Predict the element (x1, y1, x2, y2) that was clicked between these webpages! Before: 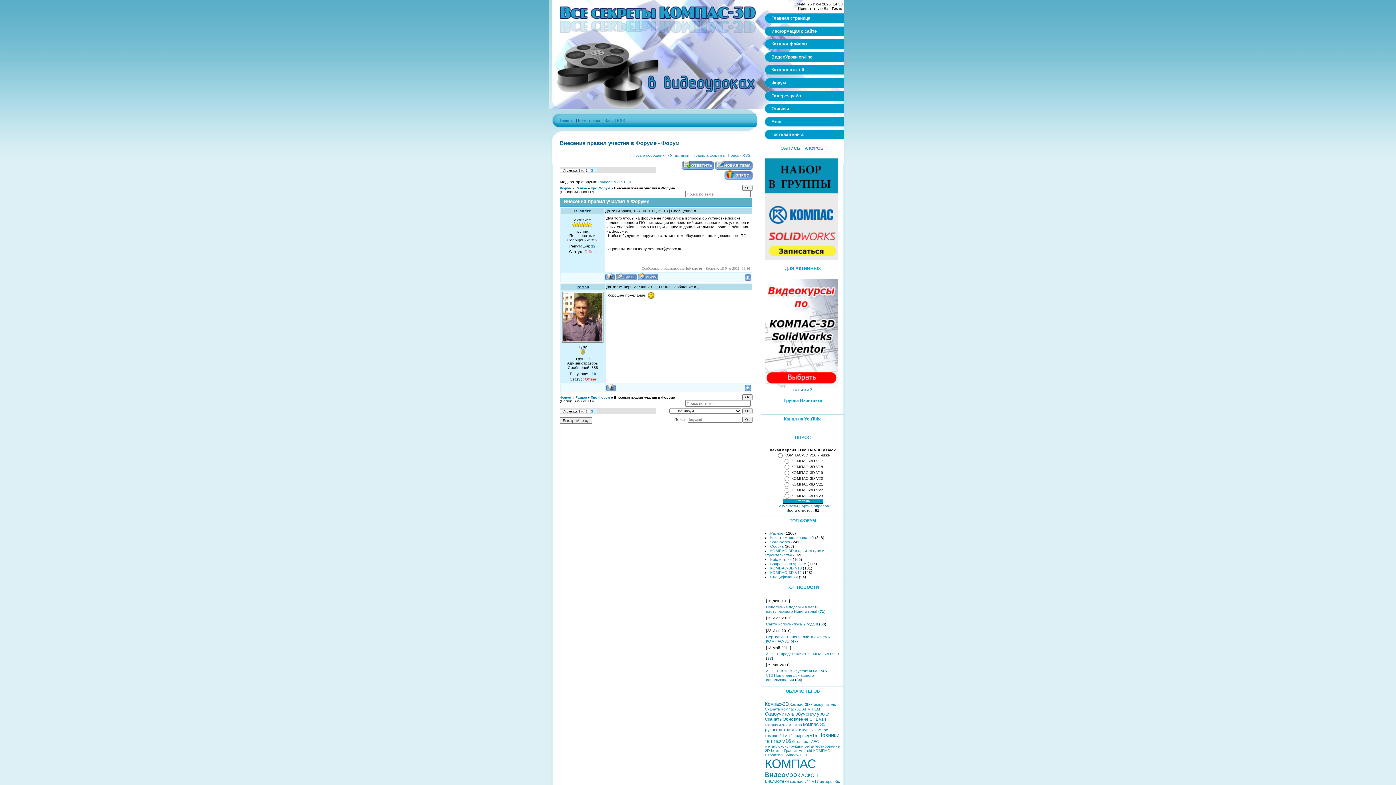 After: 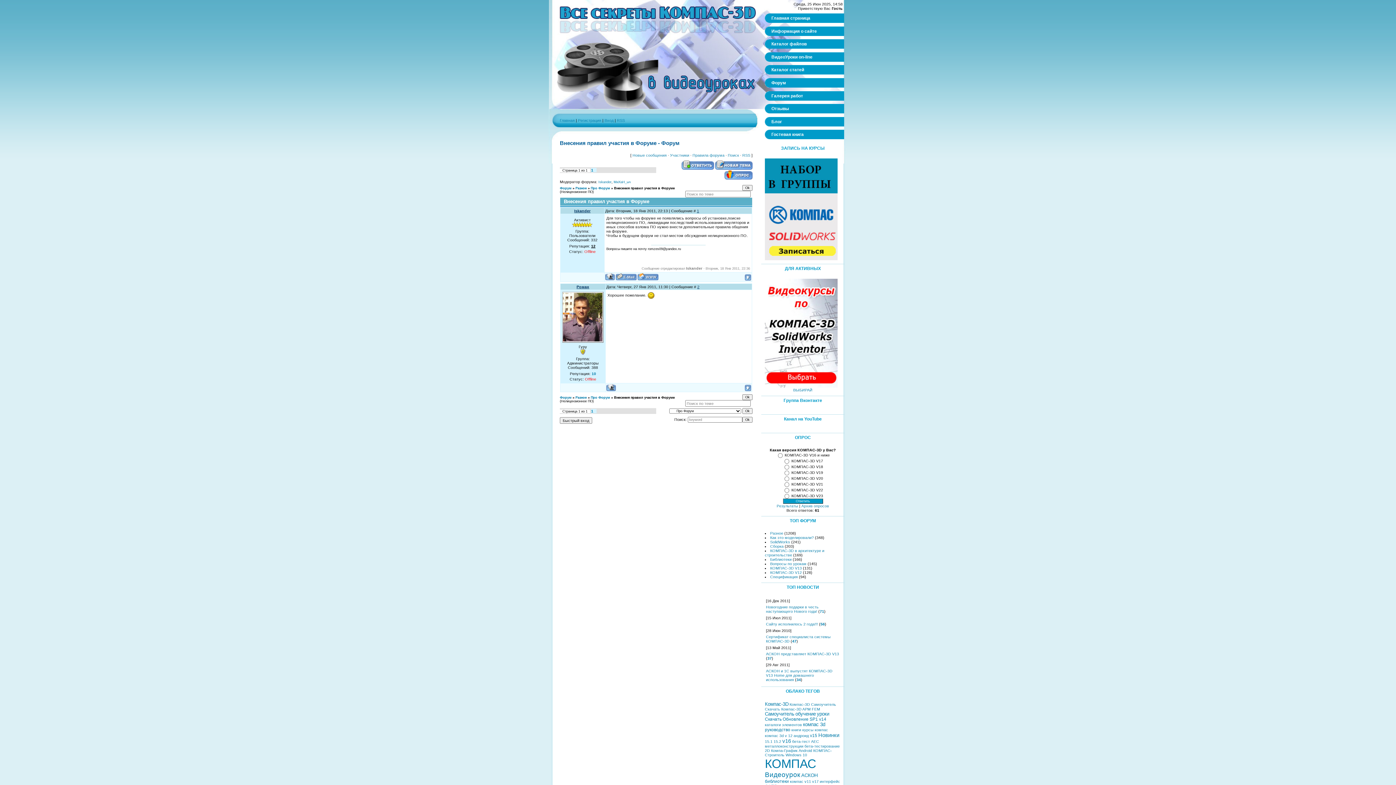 Action: bbox: (591, 244, 595, 248) label: 12